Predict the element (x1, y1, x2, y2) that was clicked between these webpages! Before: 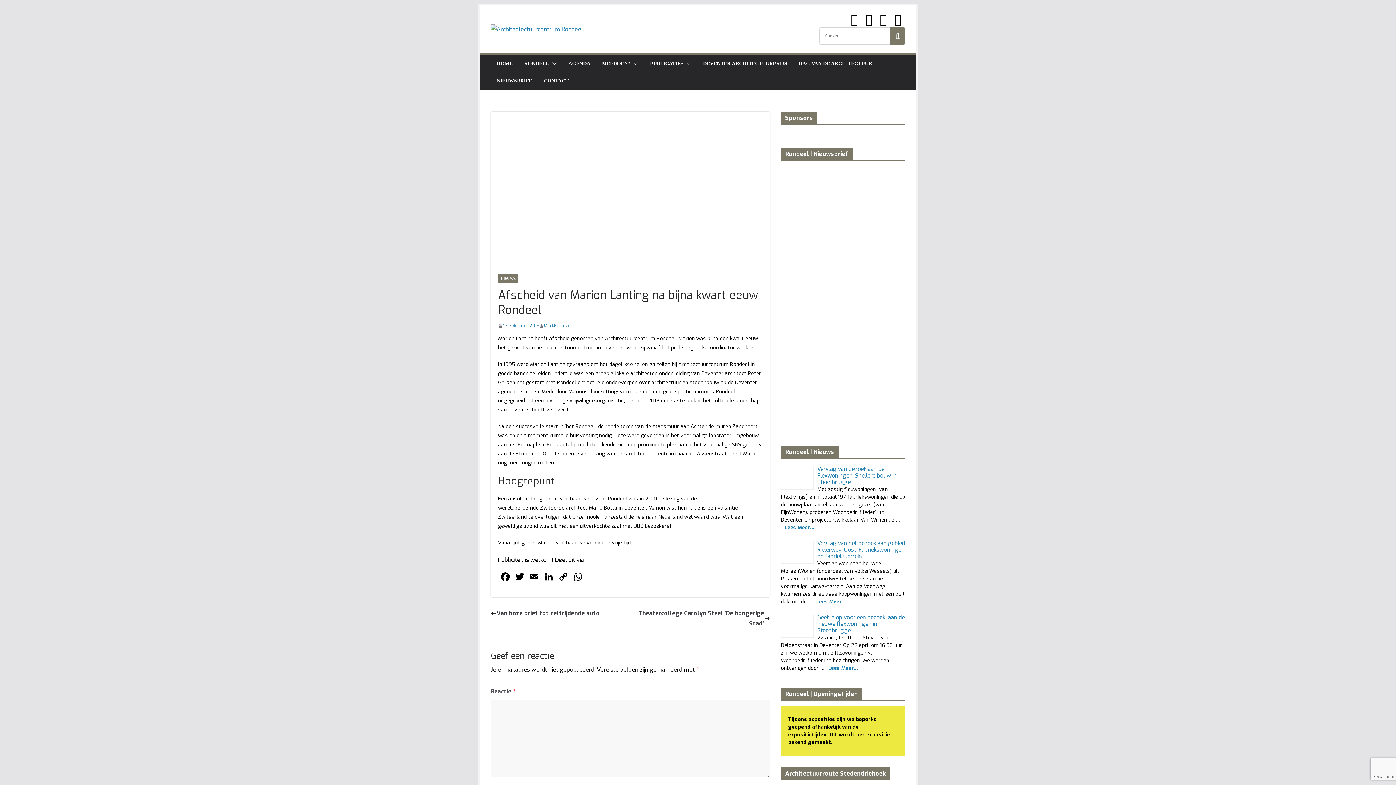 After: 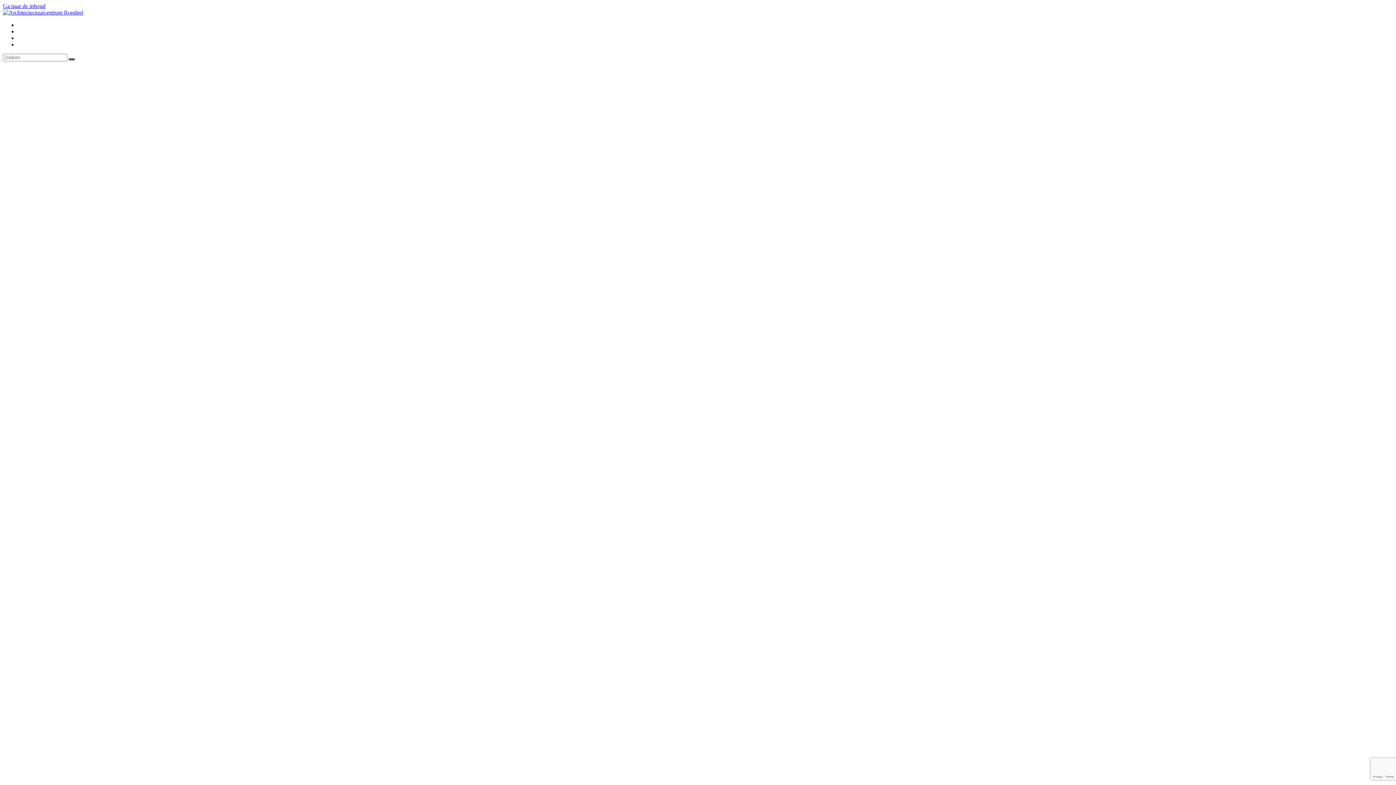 Action: bbox: (890, 27, 905, 44)